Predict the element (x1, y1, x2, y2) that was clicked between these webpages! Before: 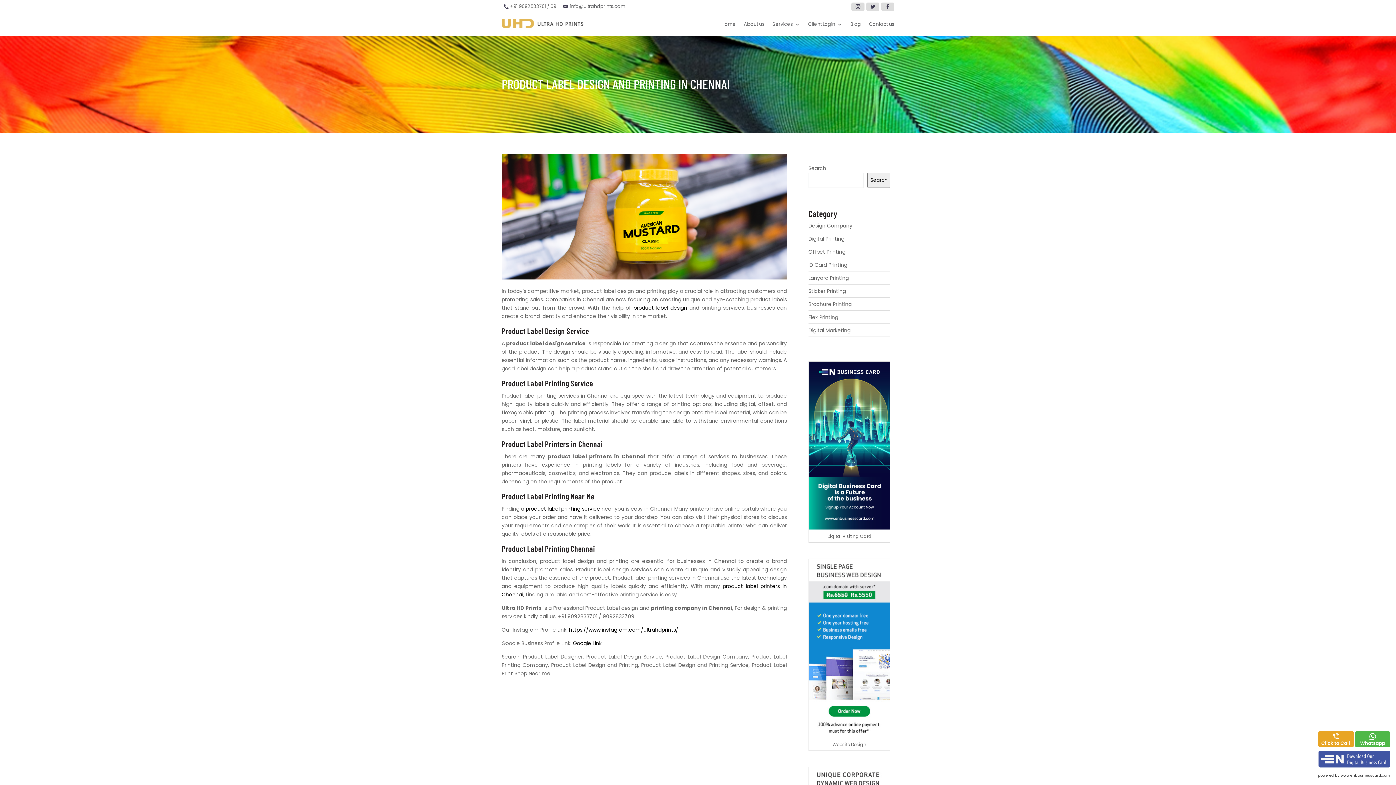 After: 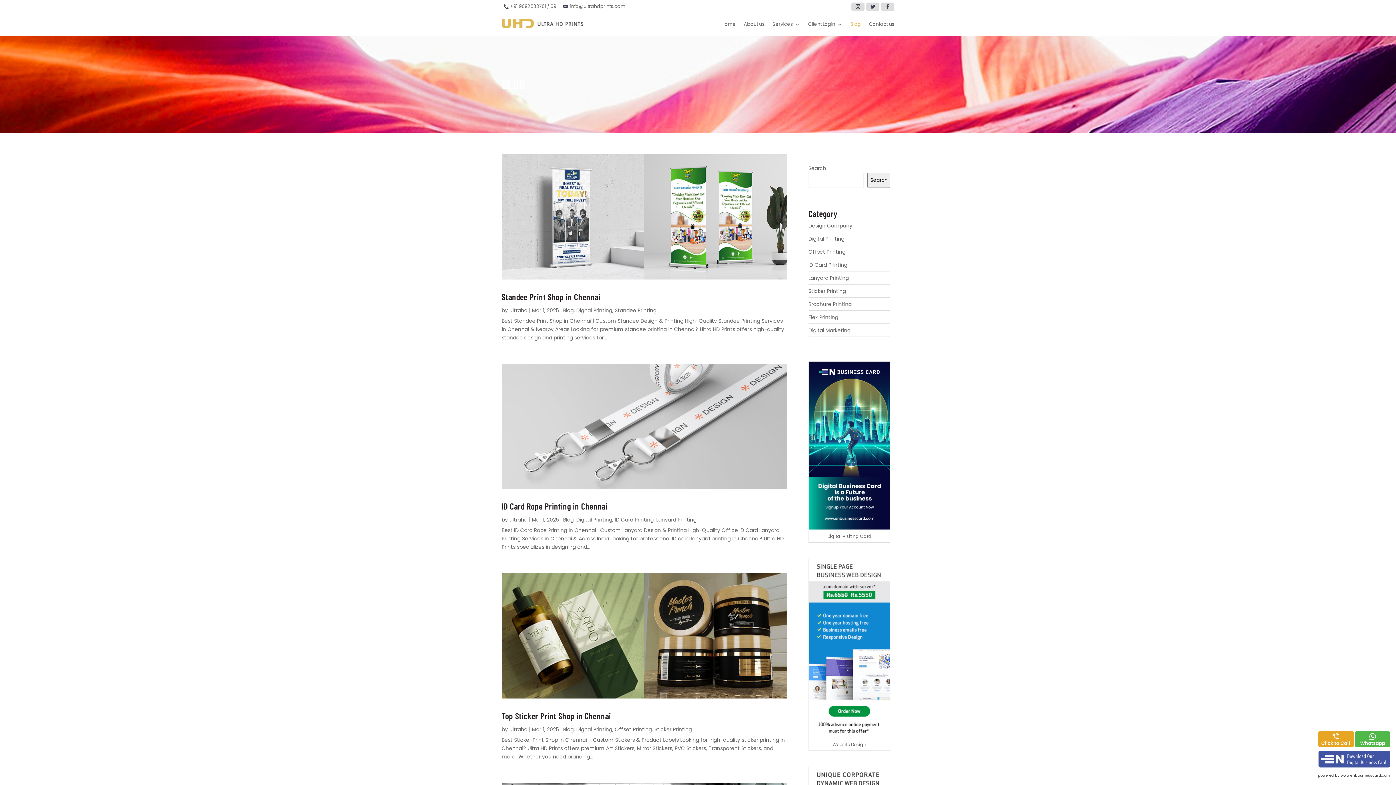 Action: label: Blog bbox: (850, 21, 861, 29)